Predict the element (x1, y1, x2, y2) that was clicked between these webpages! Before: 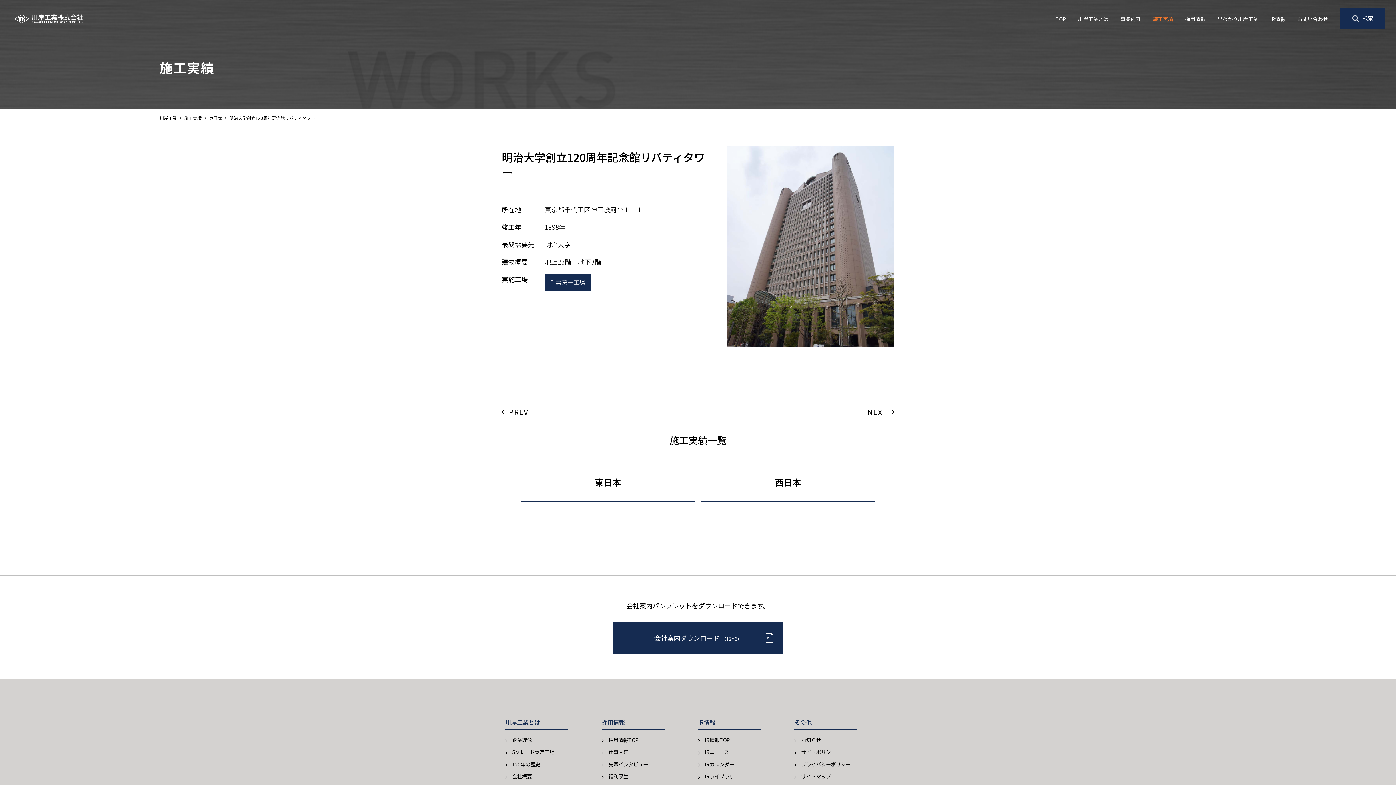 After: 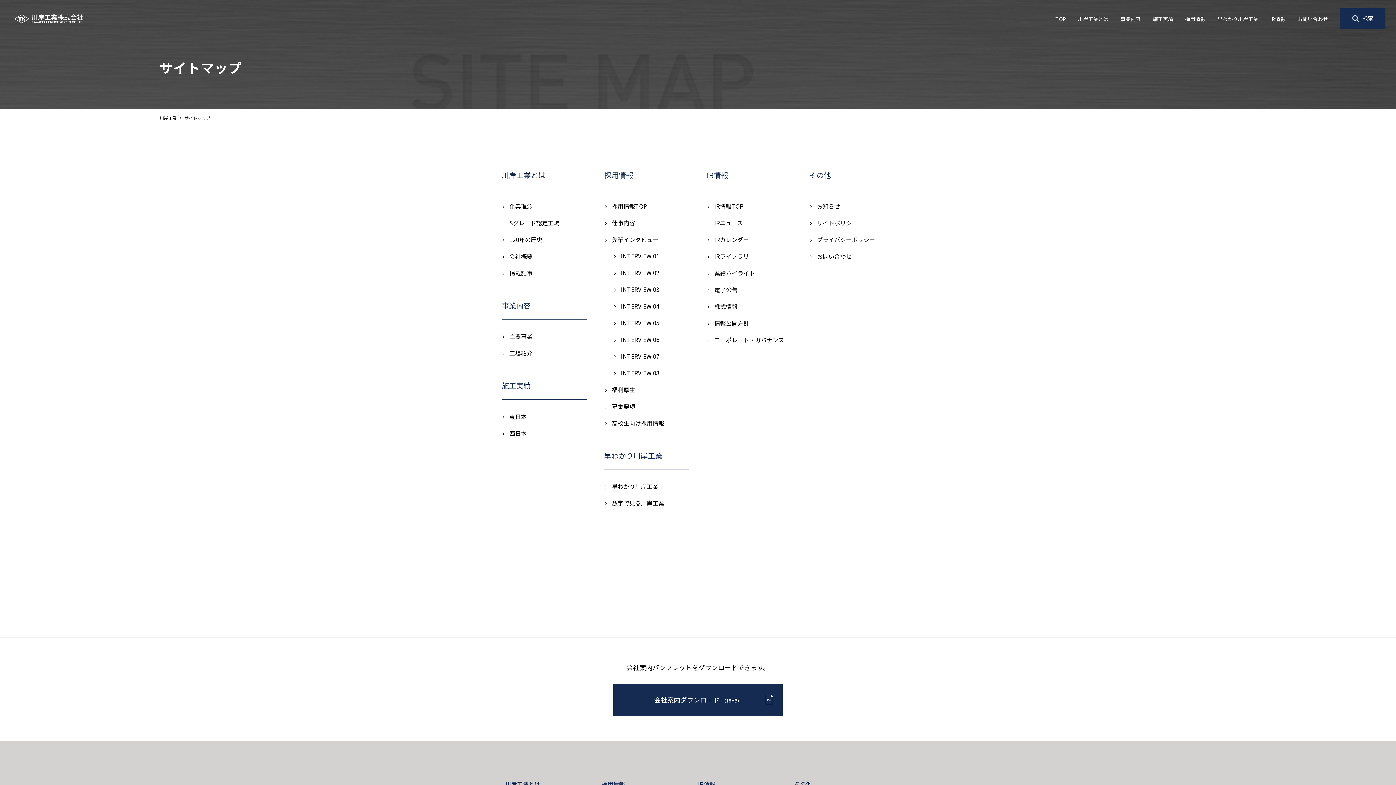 Action: label: サイトマップ bbox: (801, 773, 831, 780)